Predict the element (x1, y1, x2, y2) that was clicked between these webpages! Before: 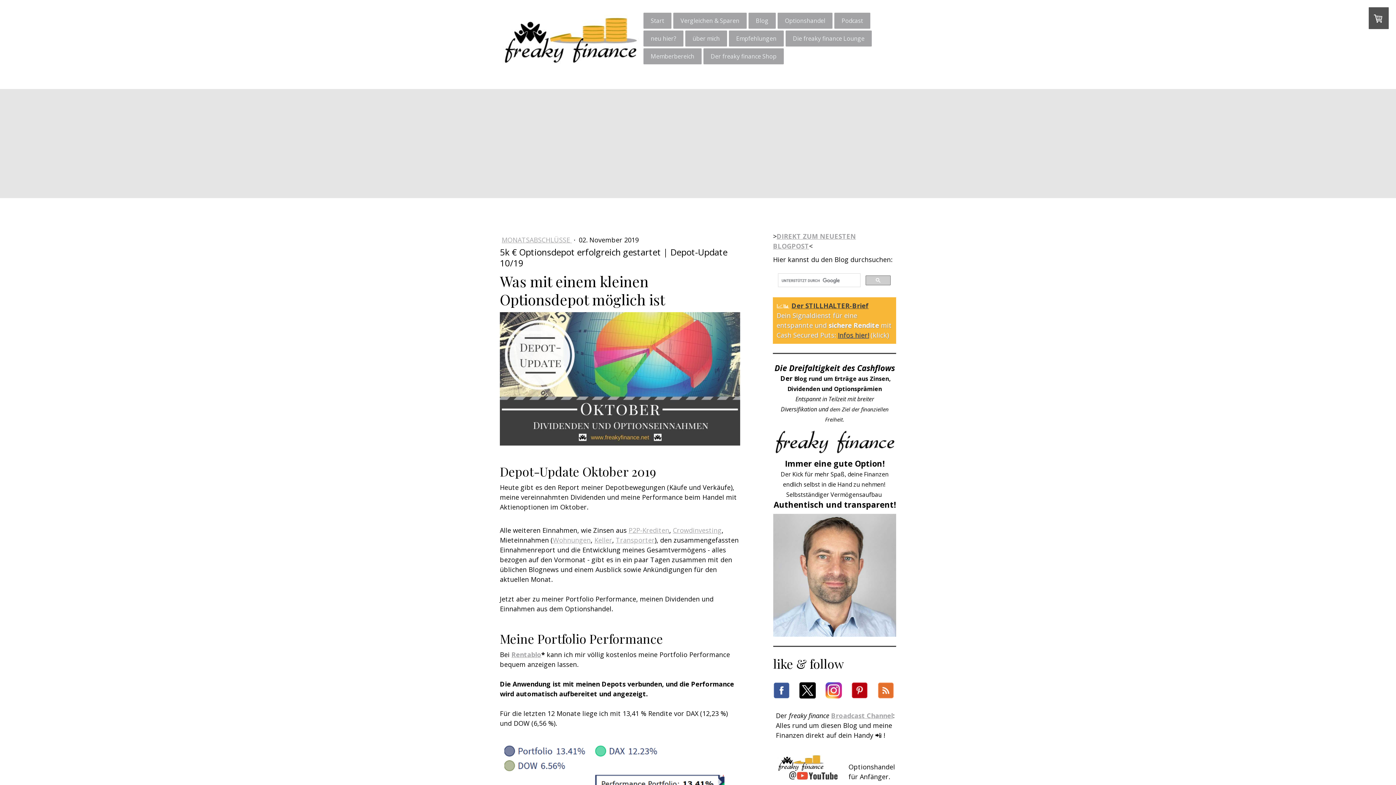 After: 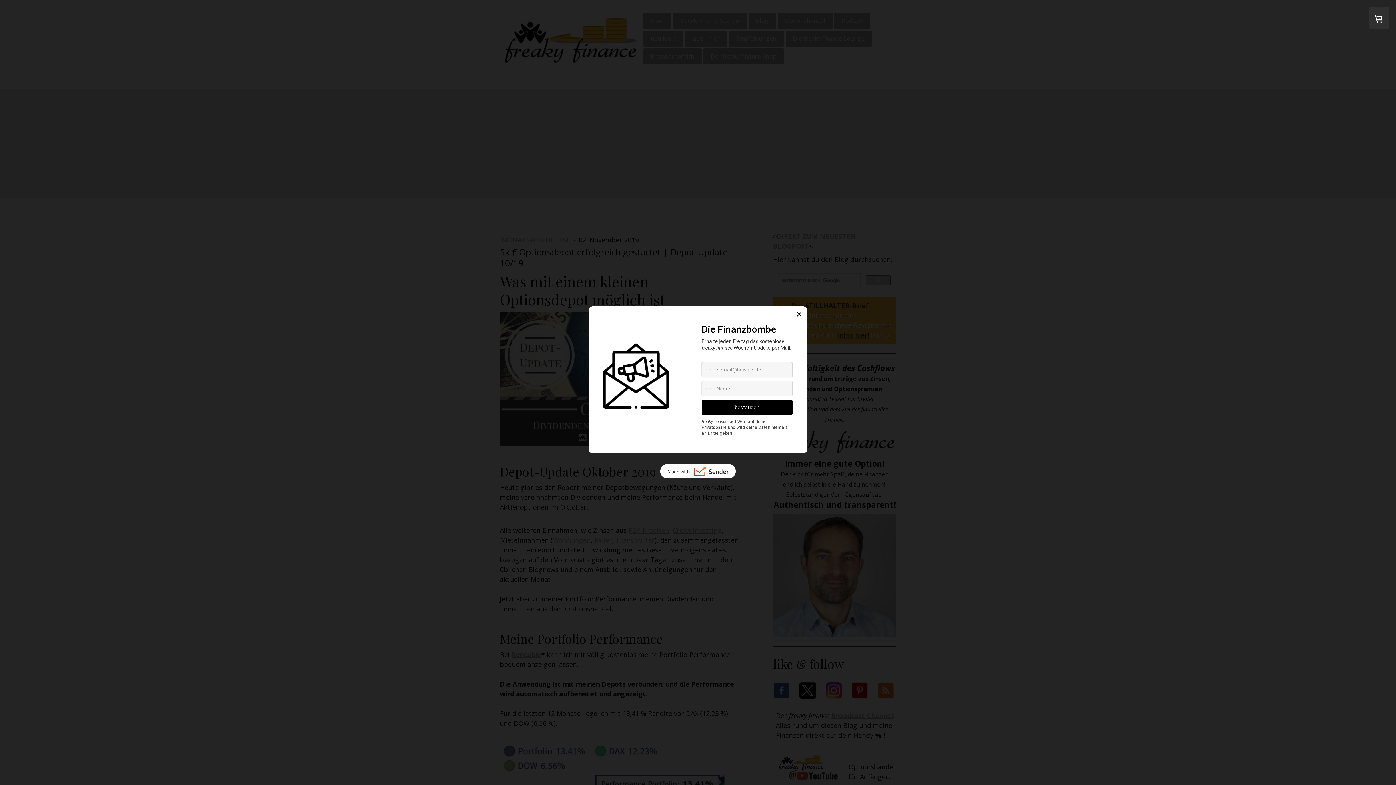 Action: bbox: (777, 755, 839, 764)